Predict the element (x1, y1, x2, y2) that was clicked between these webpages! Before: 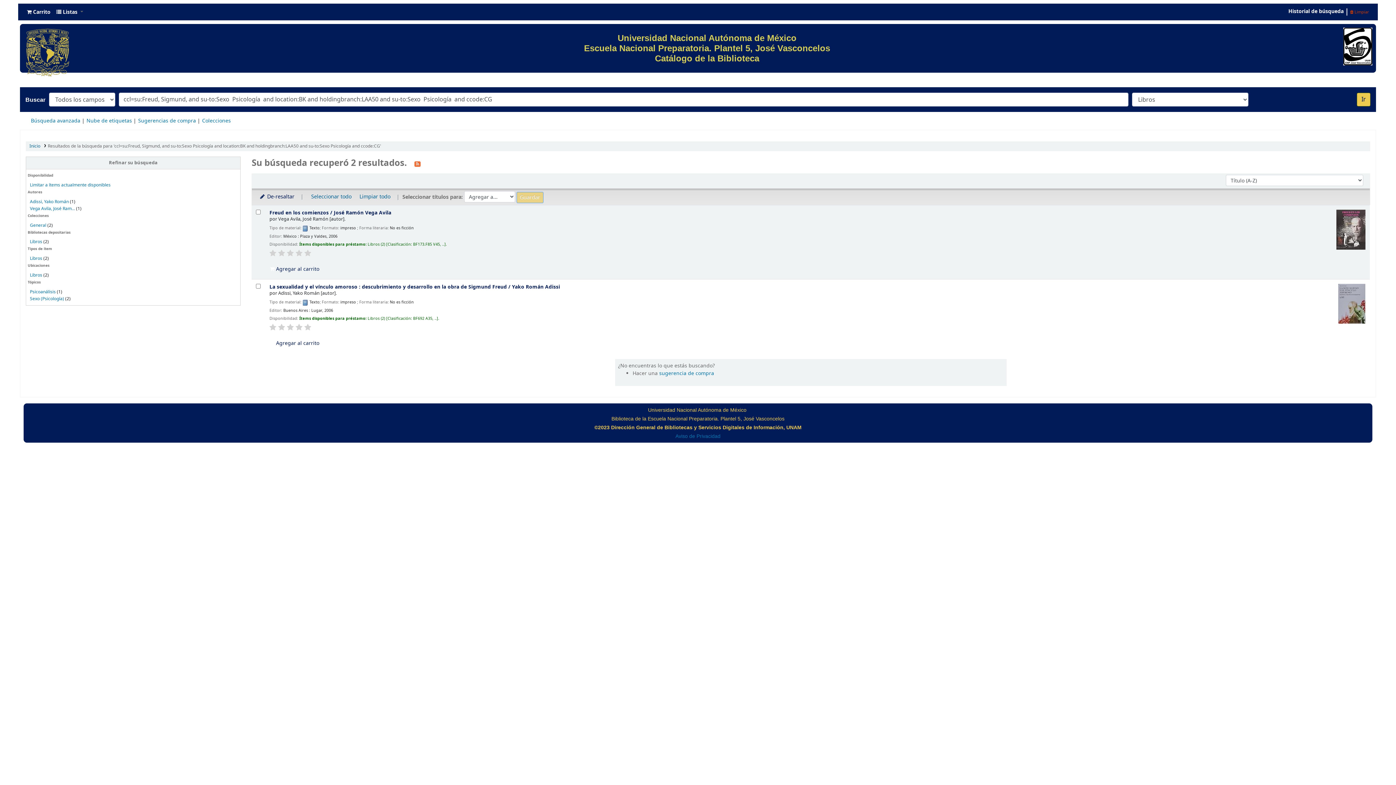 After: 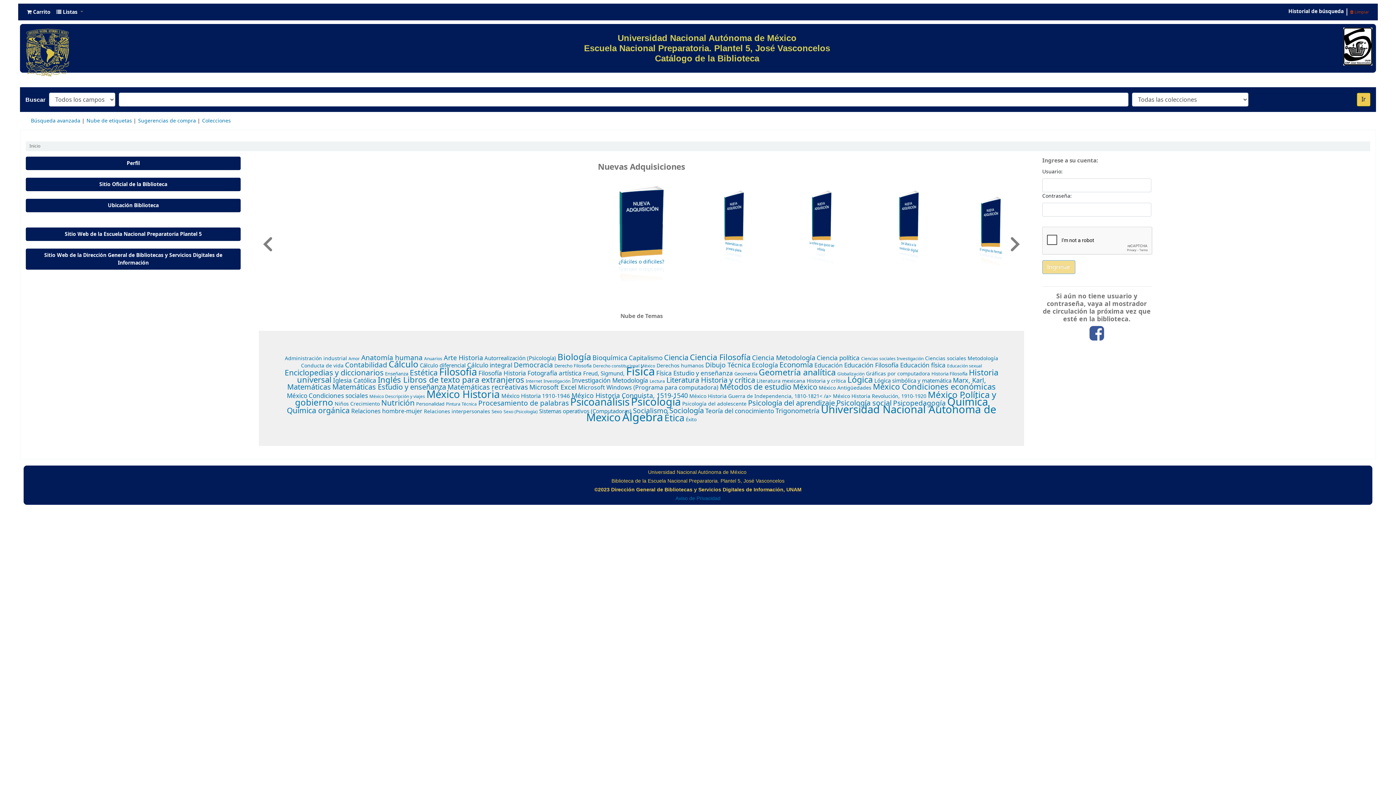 Action: bbox: (29, 142, 40, 149) label: Inicio